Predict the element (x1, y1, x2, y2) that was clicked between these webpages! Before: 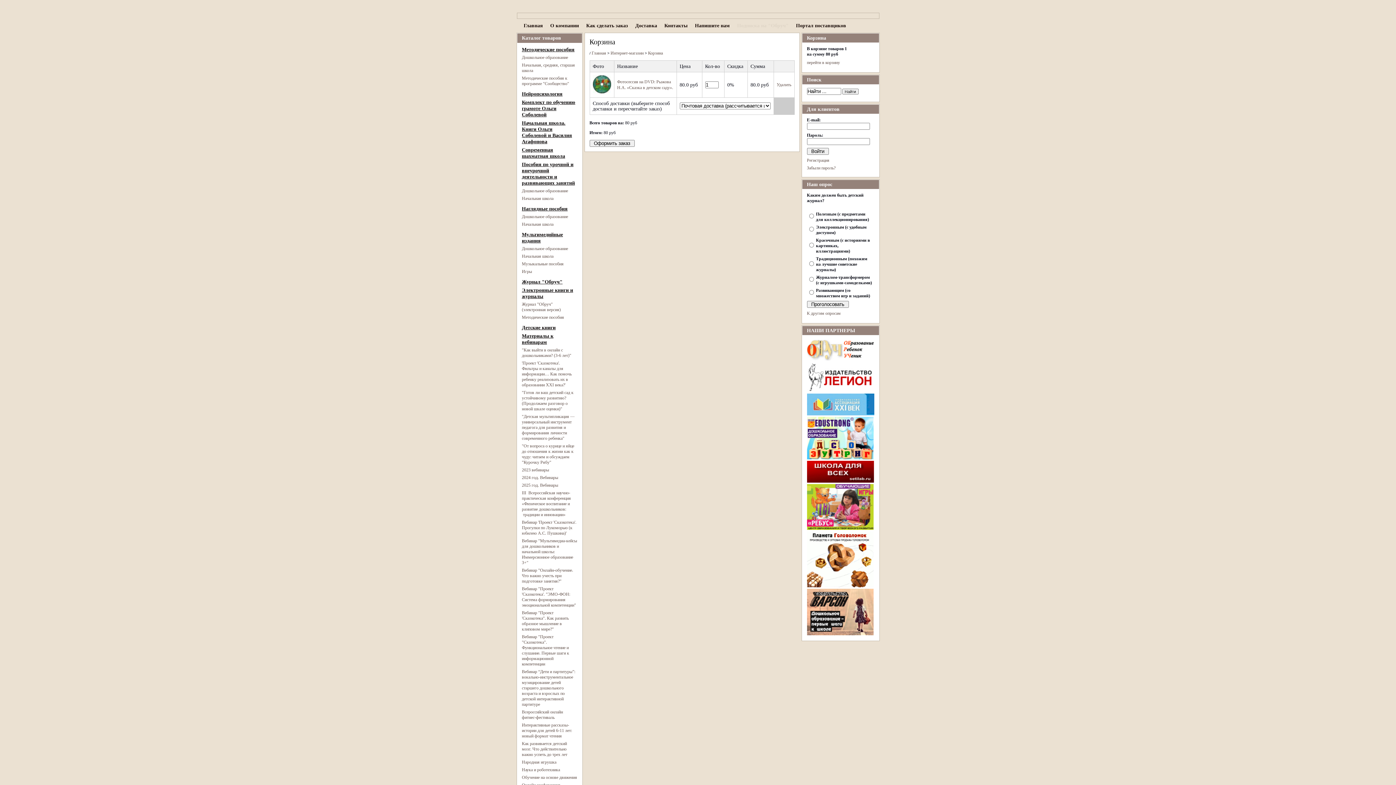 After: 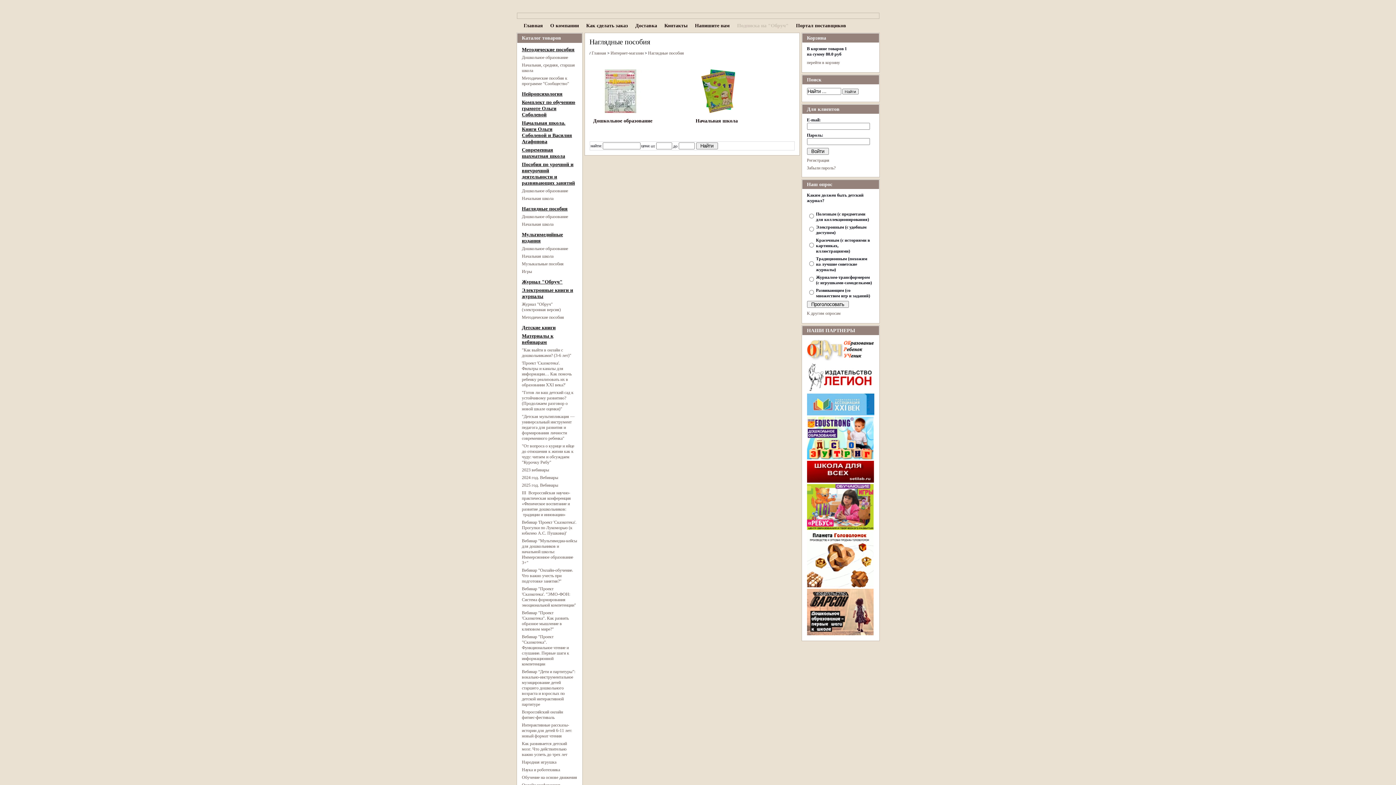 Action: label: Наглядные пособия bbox: (522, 206, 567, 211)